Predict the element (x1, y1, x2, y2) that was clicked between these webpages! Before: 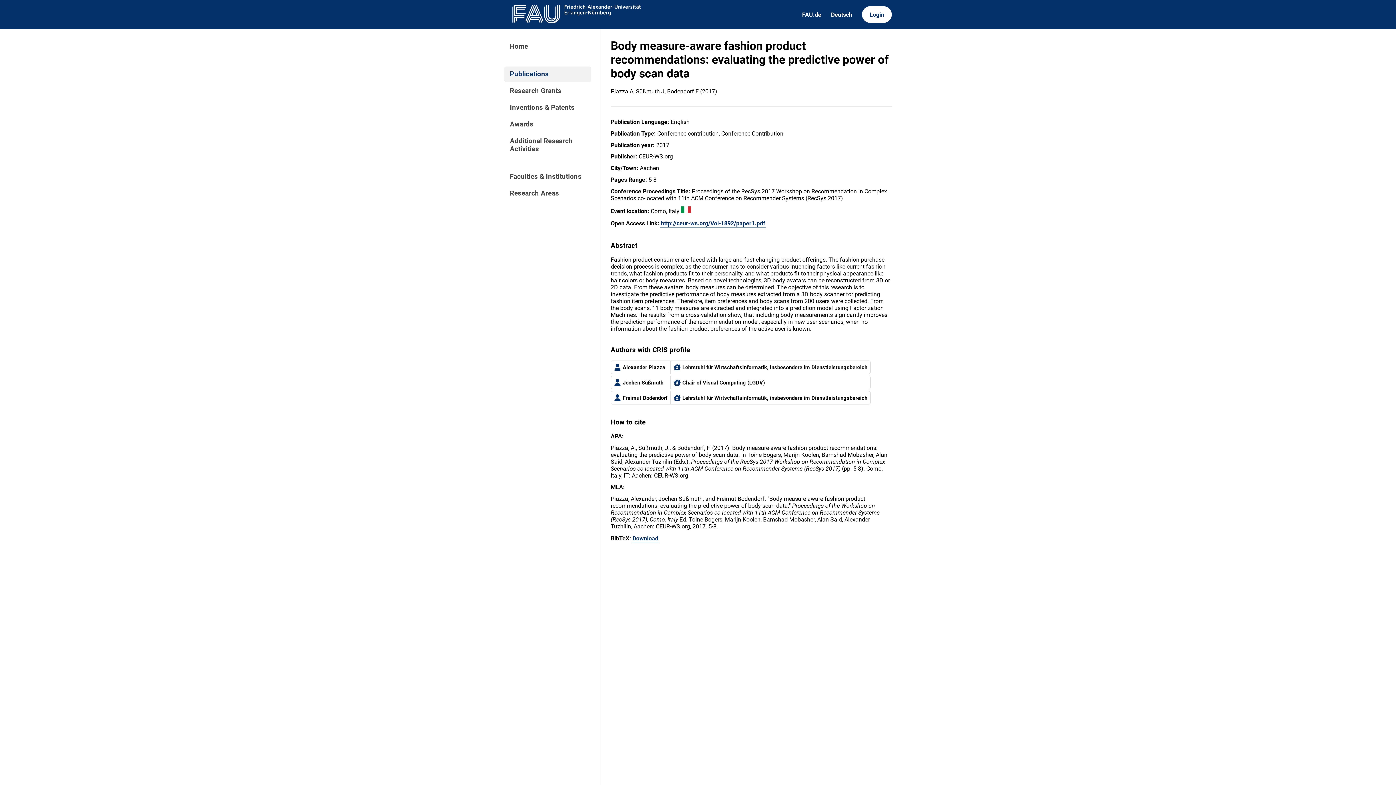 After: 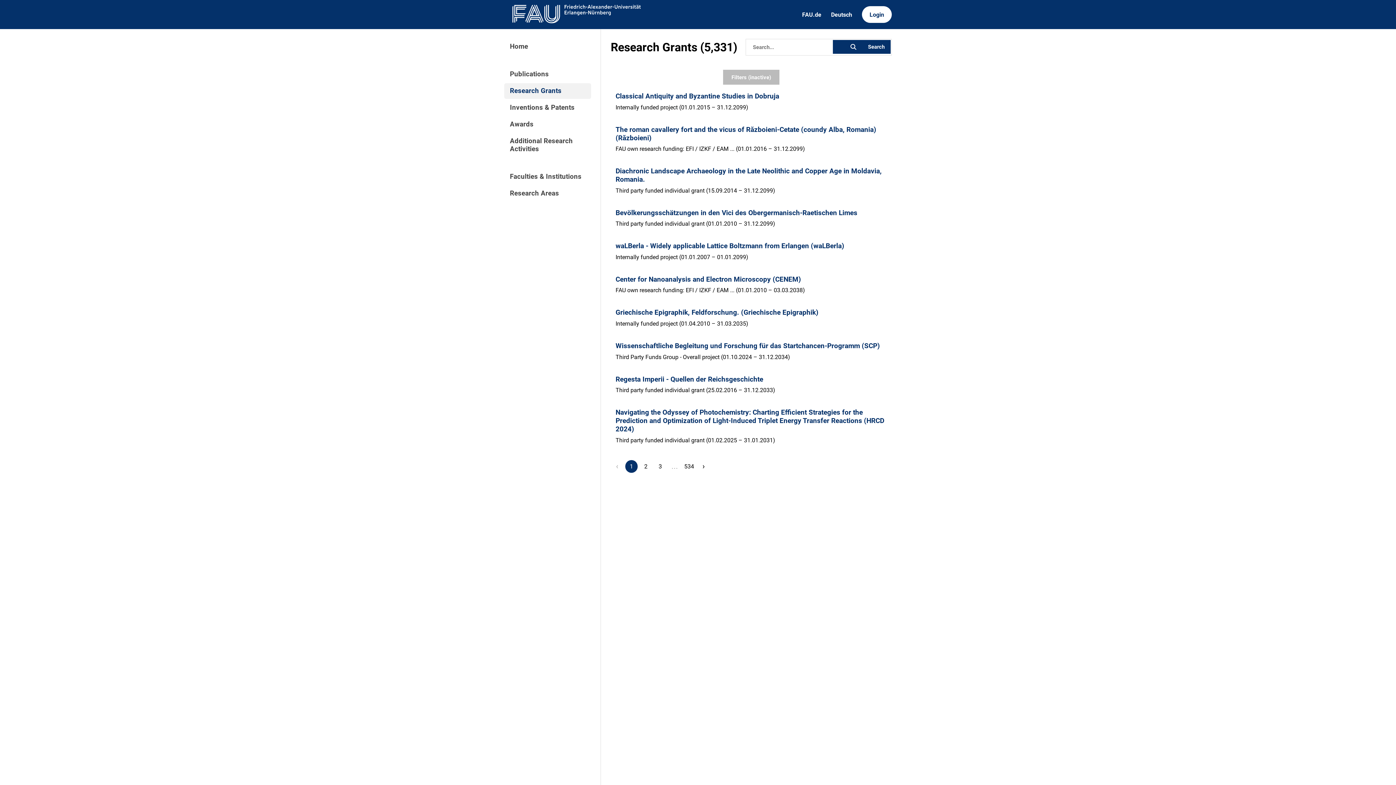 Action: bbox: (504, 83, 591, 98) label: Research Grants